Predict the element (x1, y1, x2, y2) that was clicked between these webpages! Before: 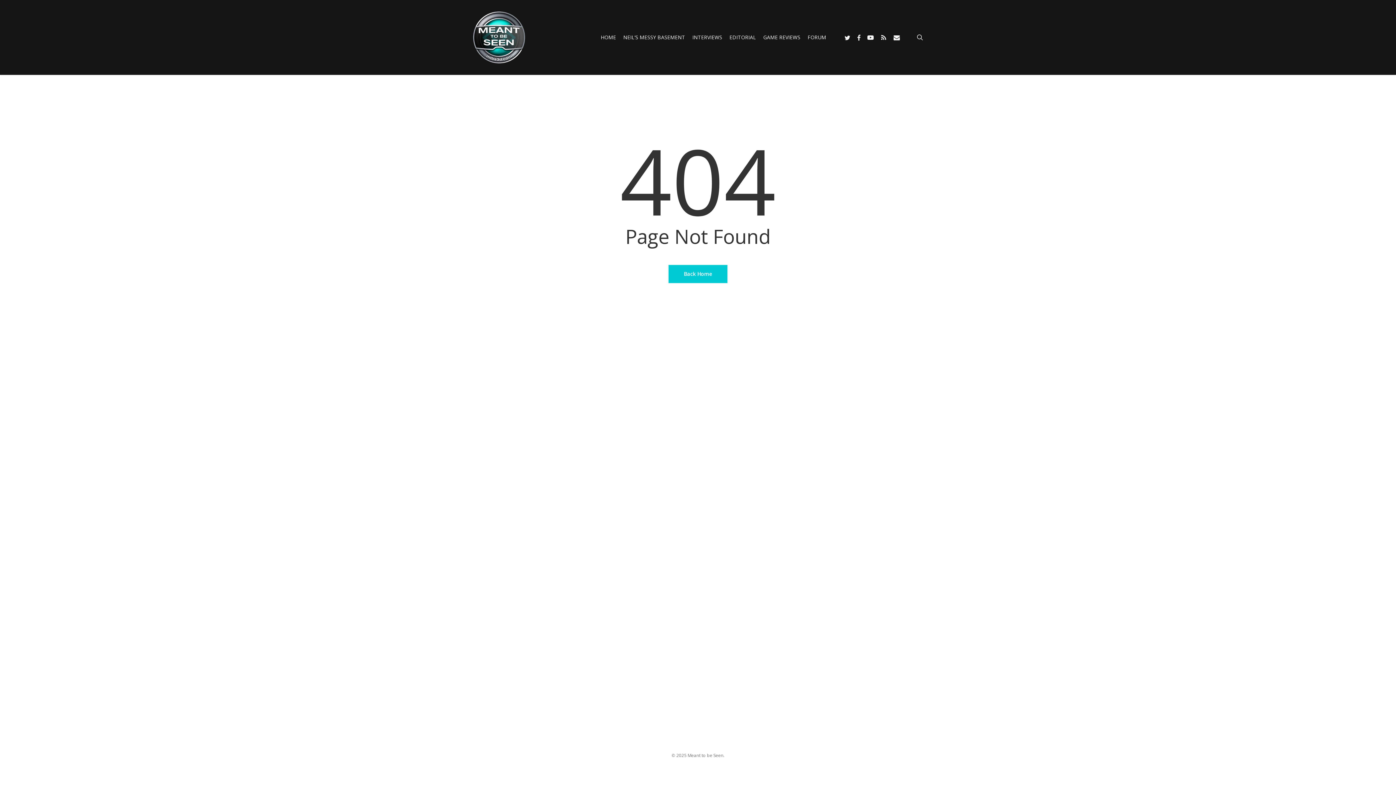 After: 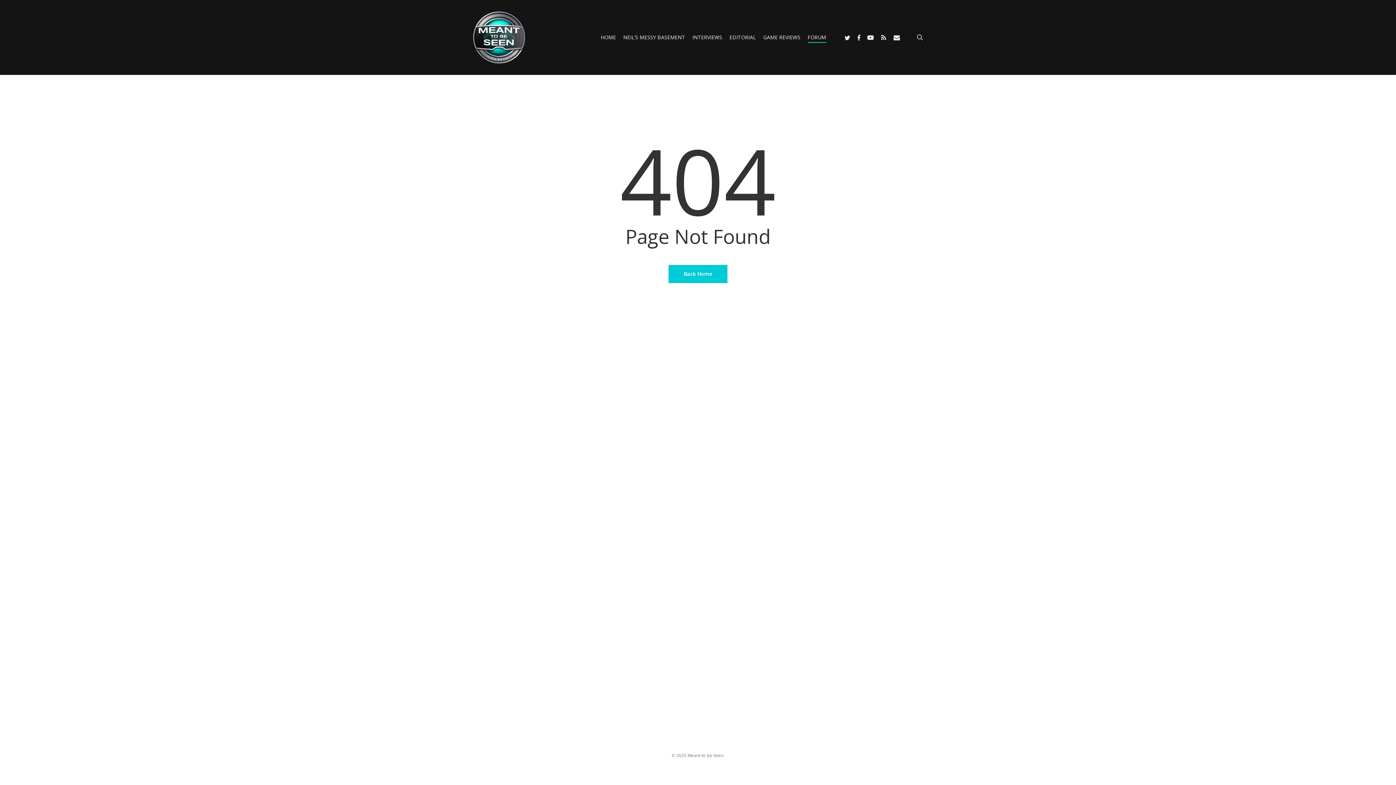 Action: label: FORUM bbox: (807, 33, 826, 41)